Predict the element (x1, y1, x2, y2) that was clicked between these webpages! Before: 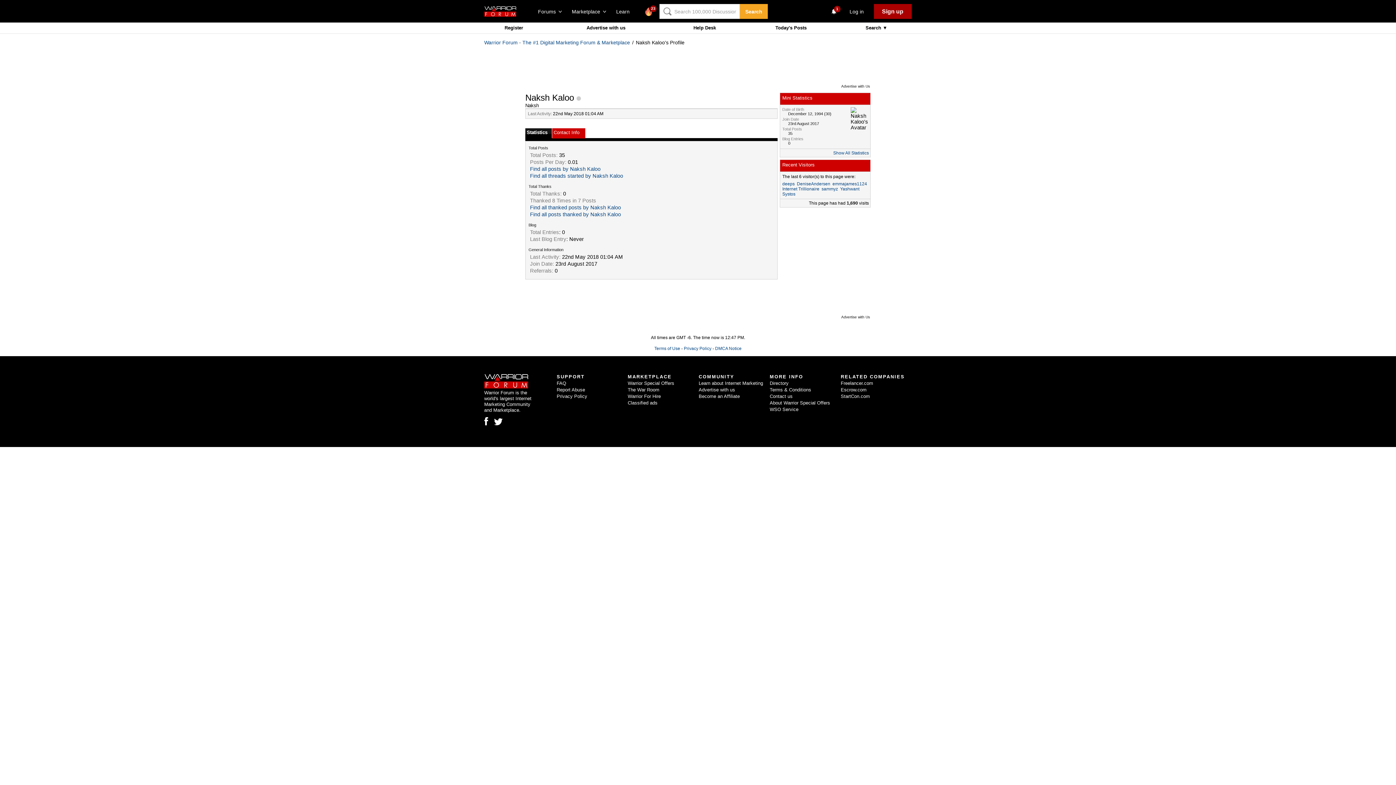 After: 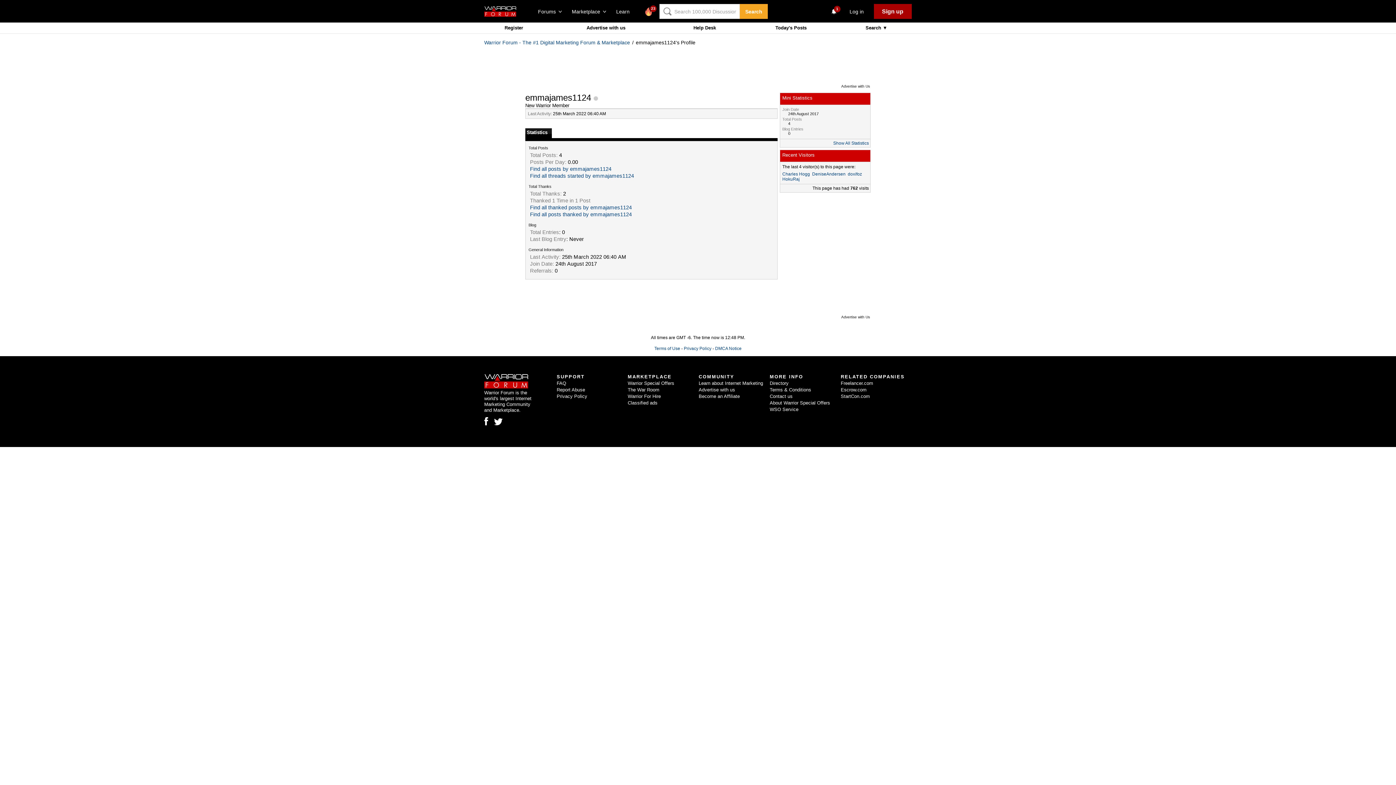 Action: bbox: (832, 181, 867, 186) label: emmajames1124